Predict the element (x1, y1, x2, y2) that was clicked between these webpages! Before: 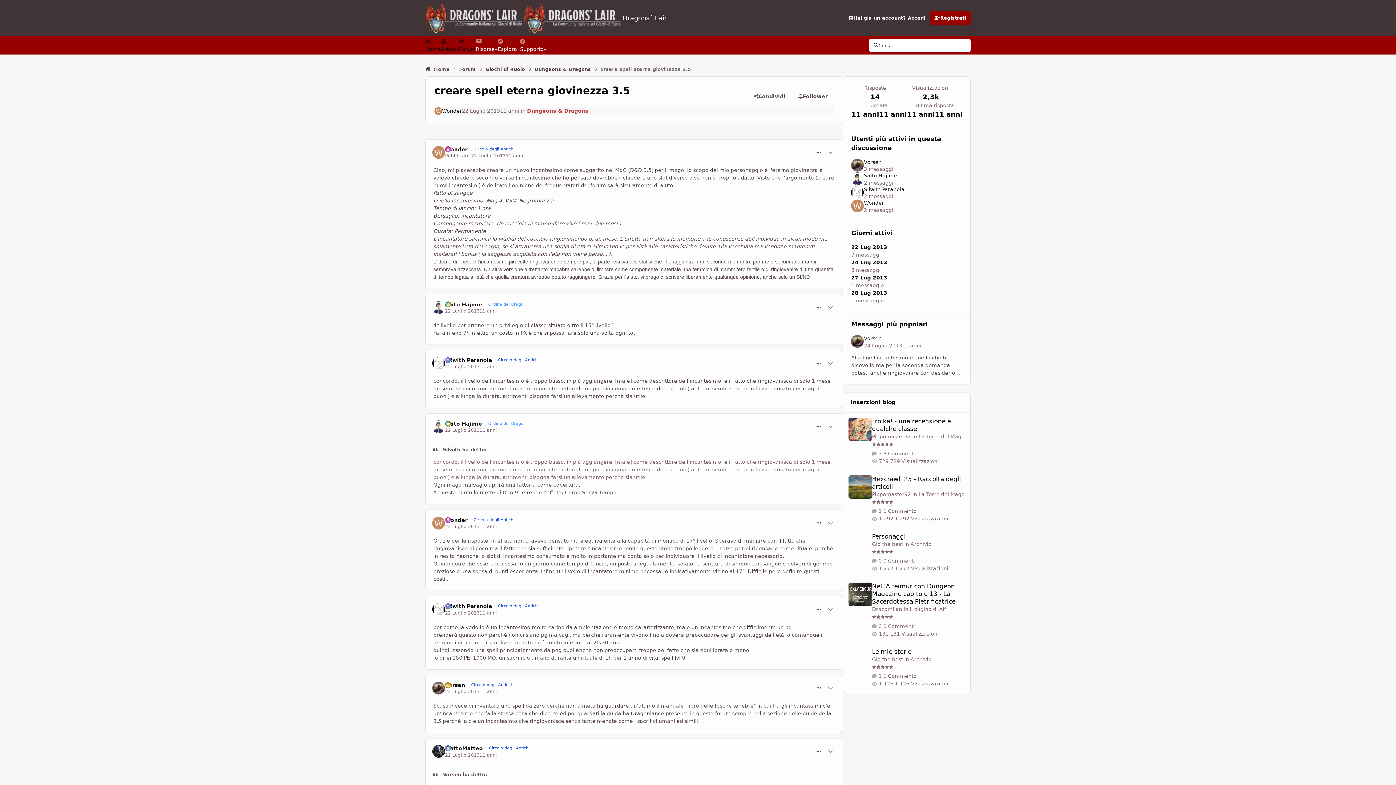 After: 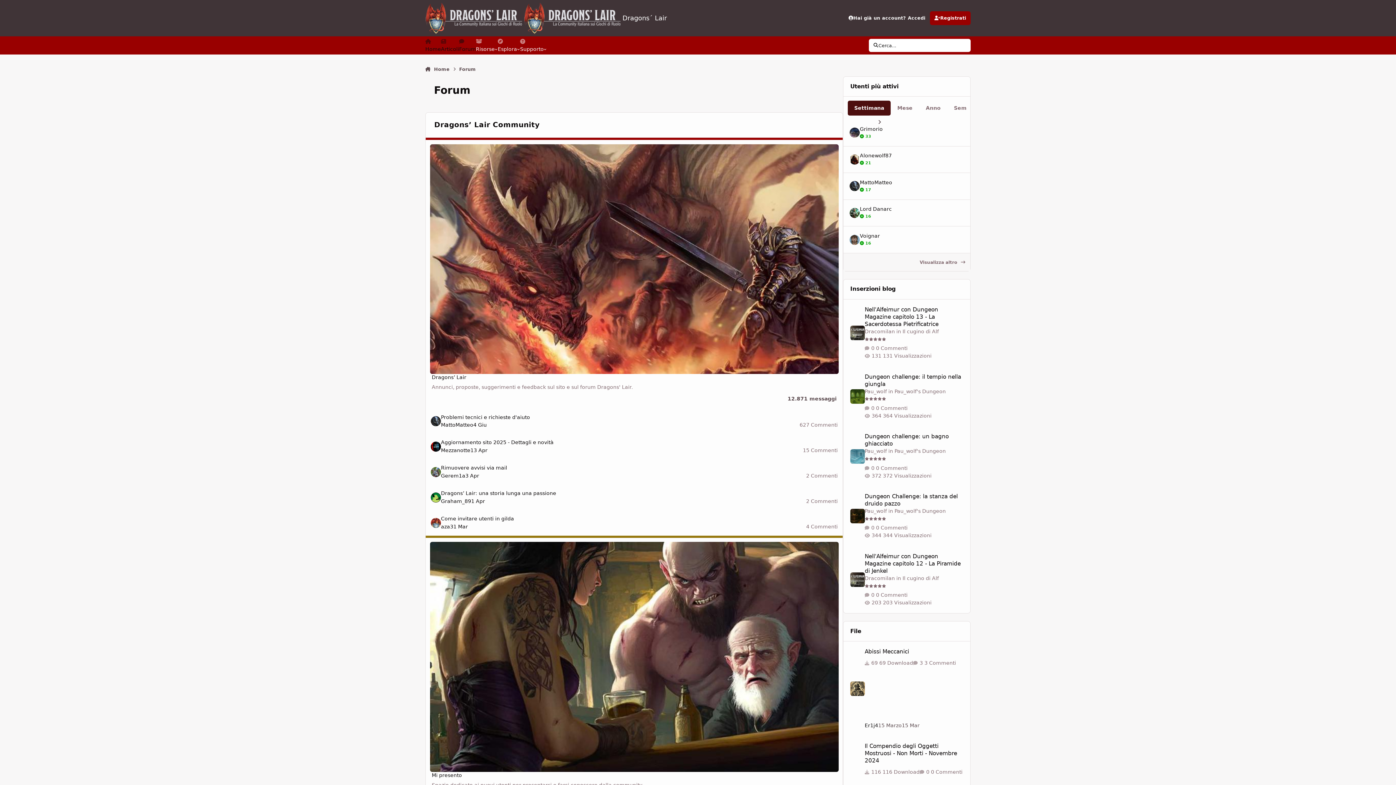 Action: label: Forum bbox: (459, 62, 476, 76)